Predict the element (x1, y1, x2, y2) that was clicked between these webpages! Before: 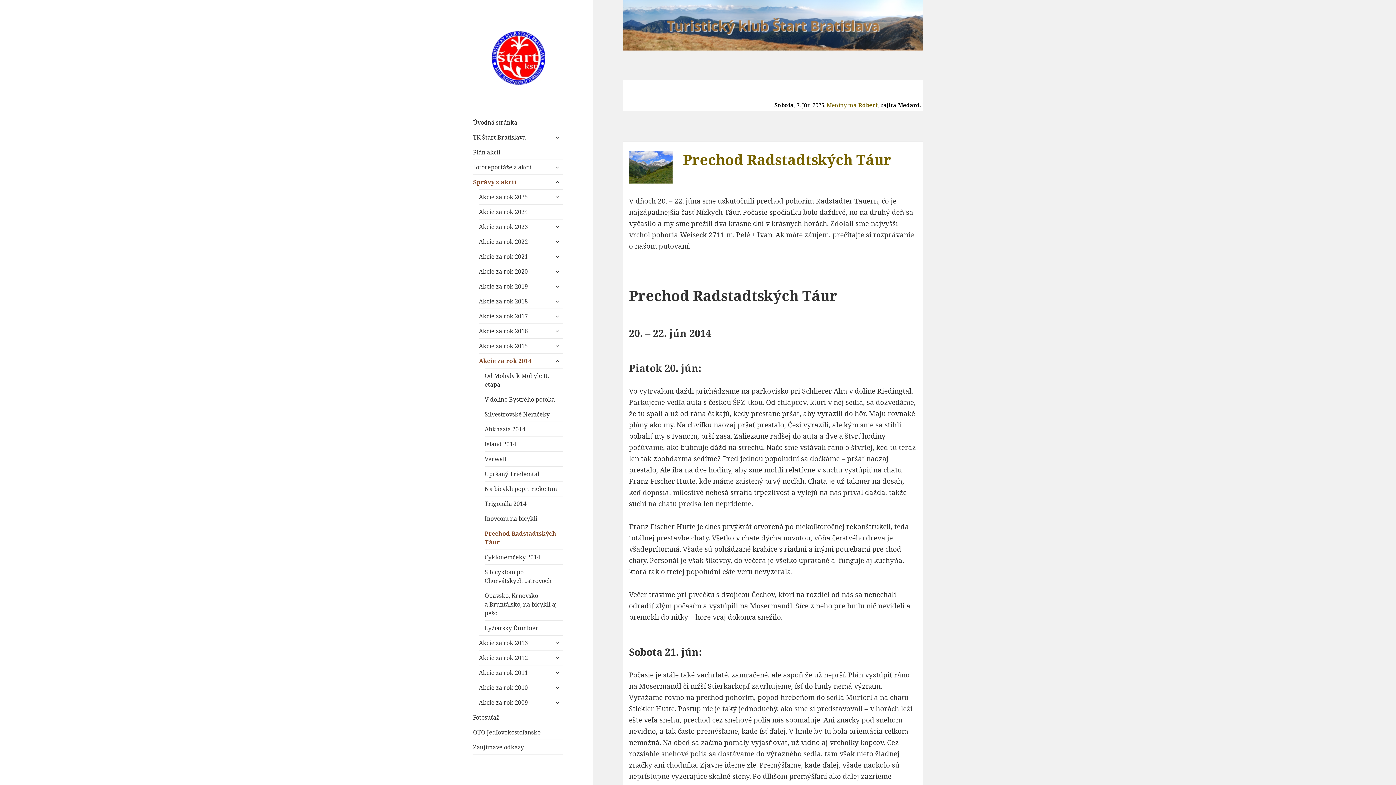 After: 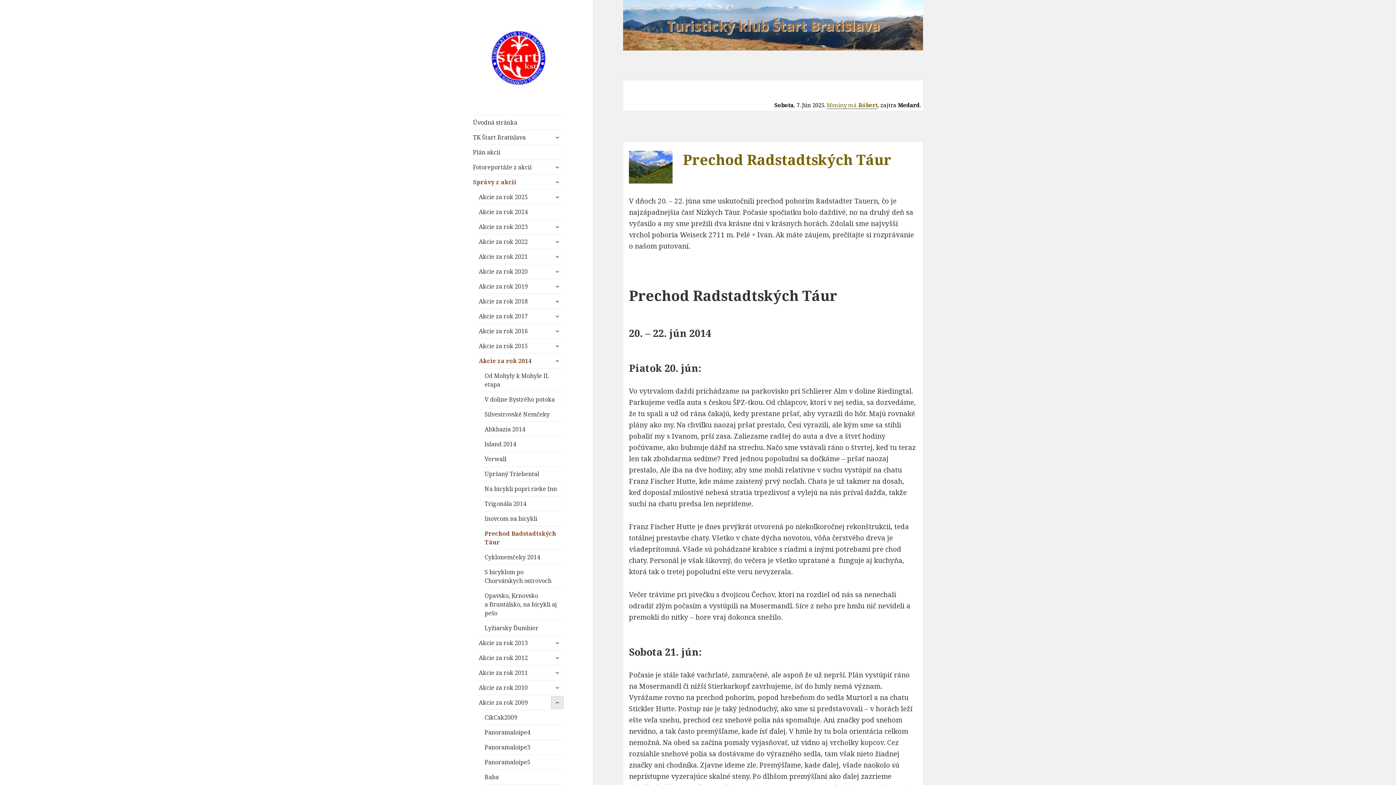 Action: label: expand child menu bbox: (551, 697, 563, 708)